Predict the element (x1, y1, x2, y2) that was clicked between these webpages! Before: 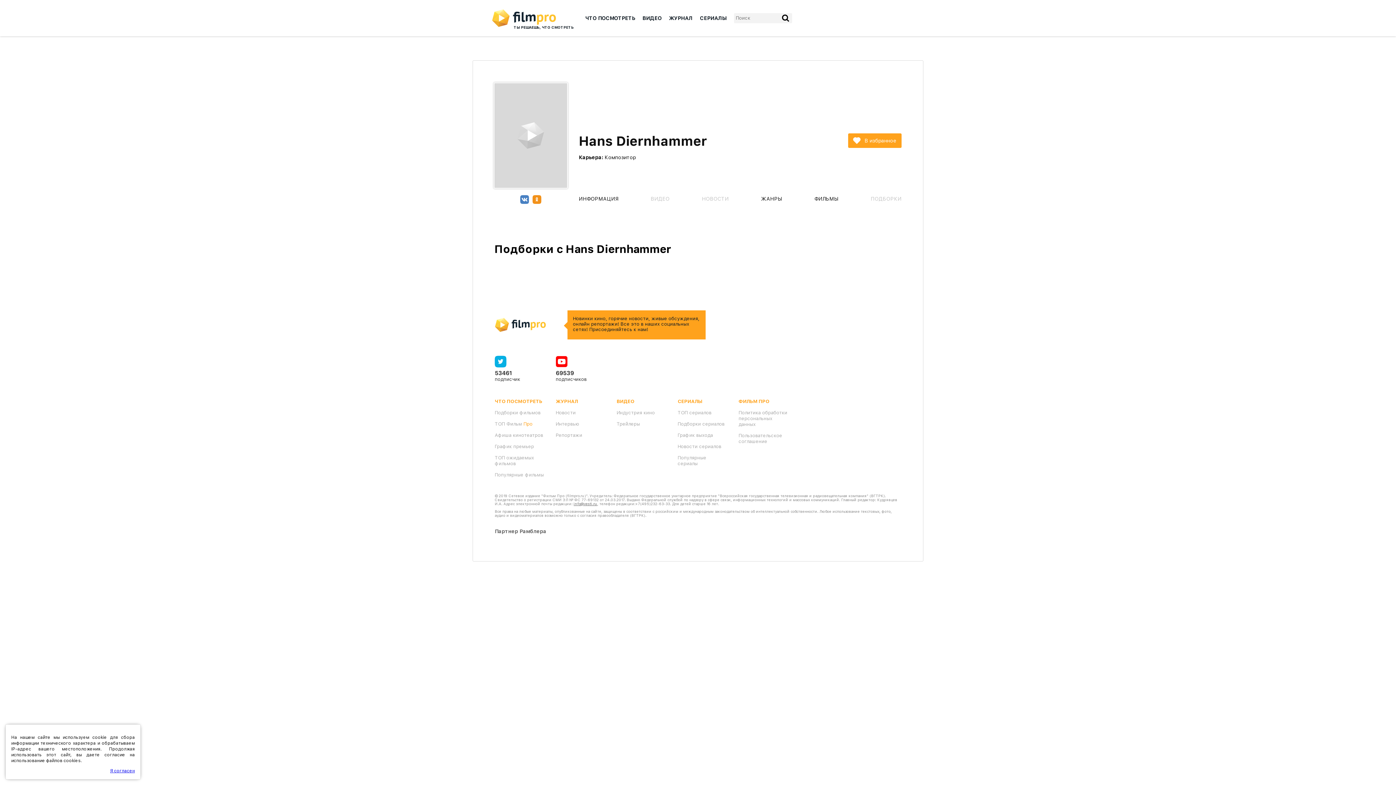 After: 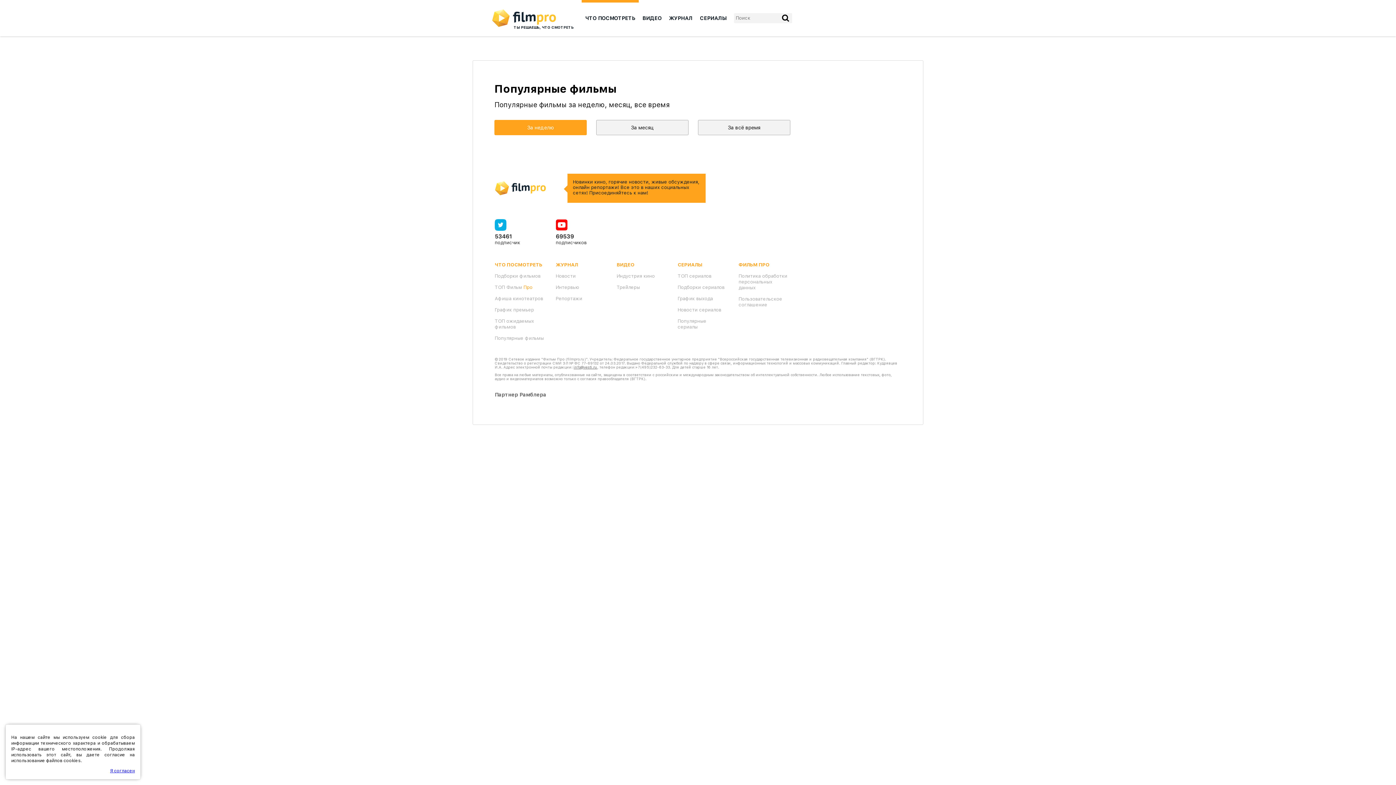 Action: label: Популярные фильмы bbox: (494, 472, 544, 477)